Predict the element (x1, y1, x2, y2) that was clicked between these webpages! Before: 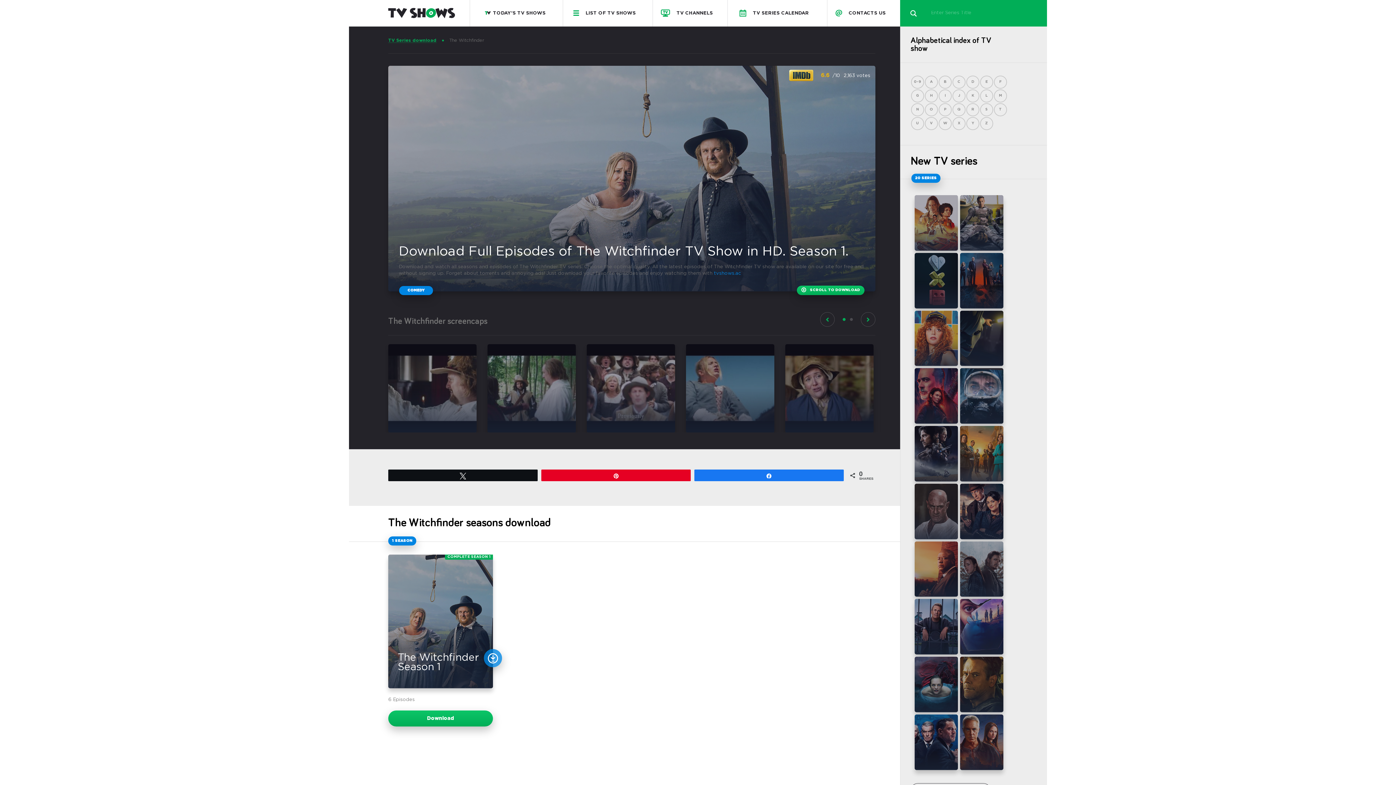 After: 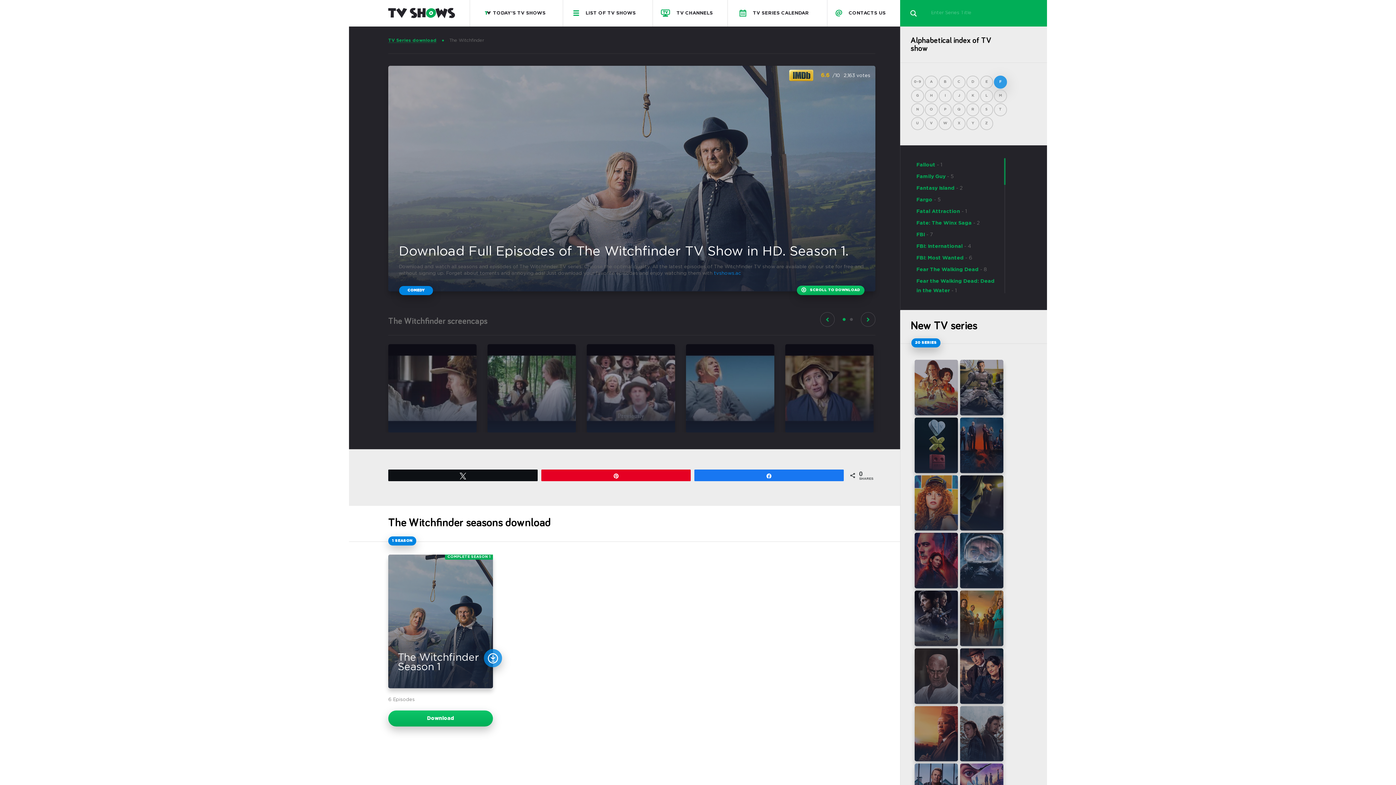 Action: label: F bbox: (994, 75, 1007, 88)